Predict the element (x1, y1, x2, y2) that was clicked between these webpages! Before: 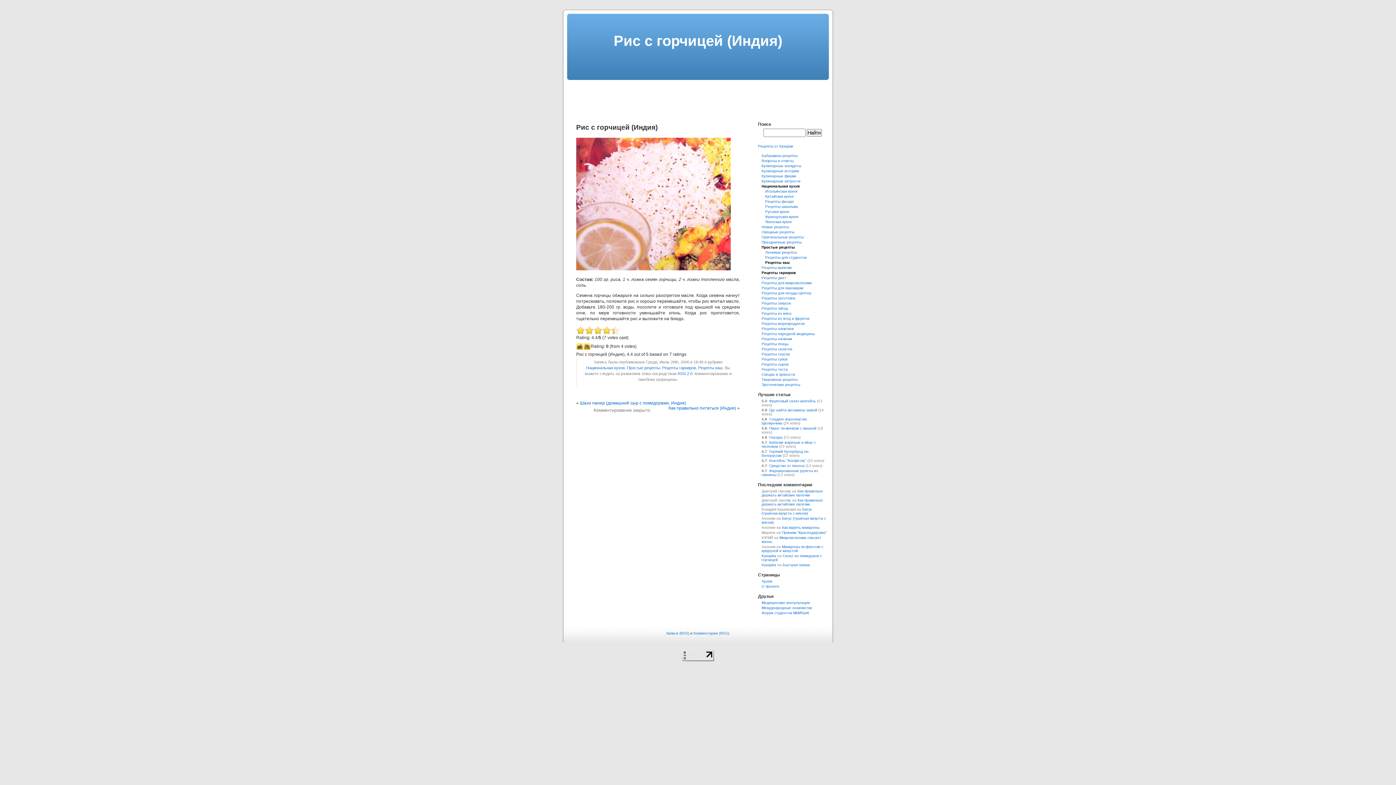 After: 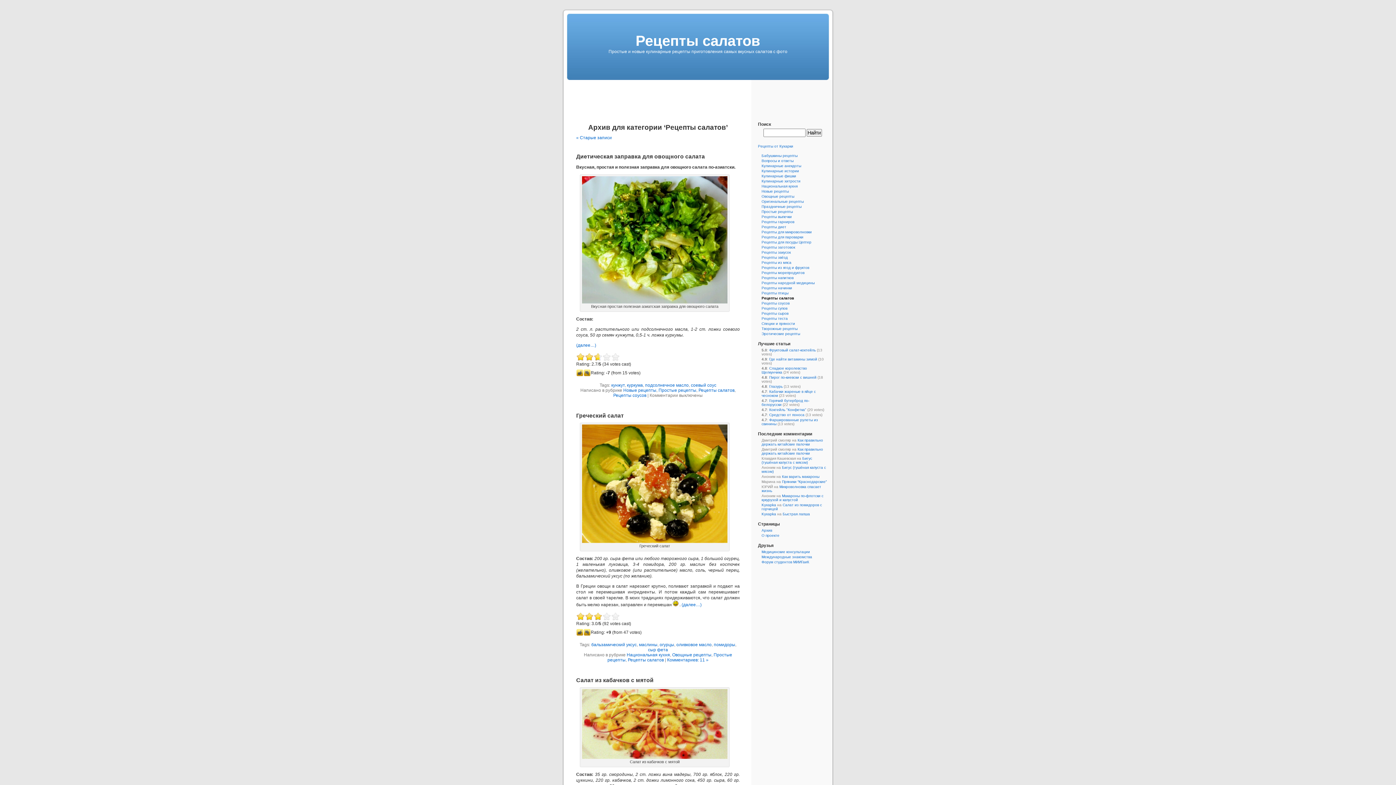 Action: bbox: (761, 347, 792, 351) label: Рецепты салатов